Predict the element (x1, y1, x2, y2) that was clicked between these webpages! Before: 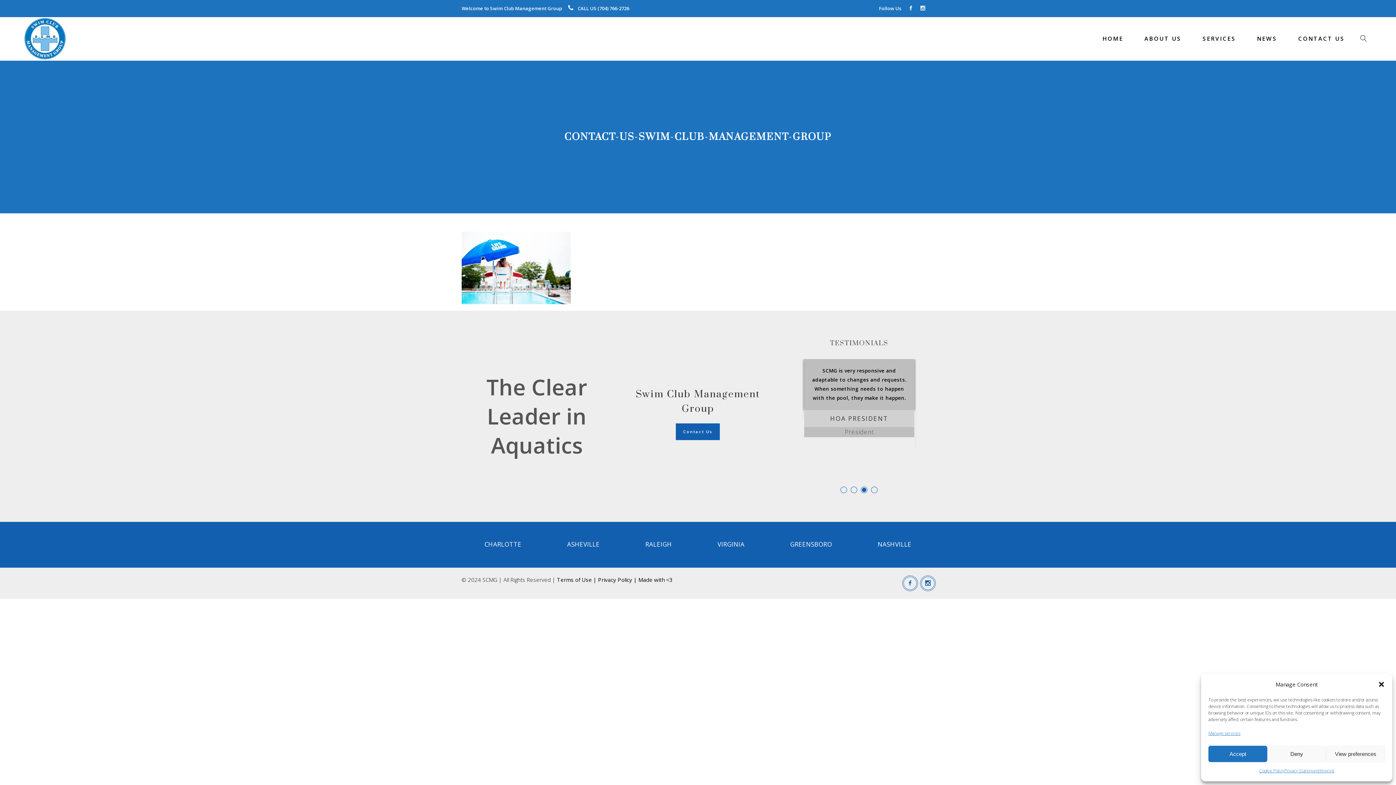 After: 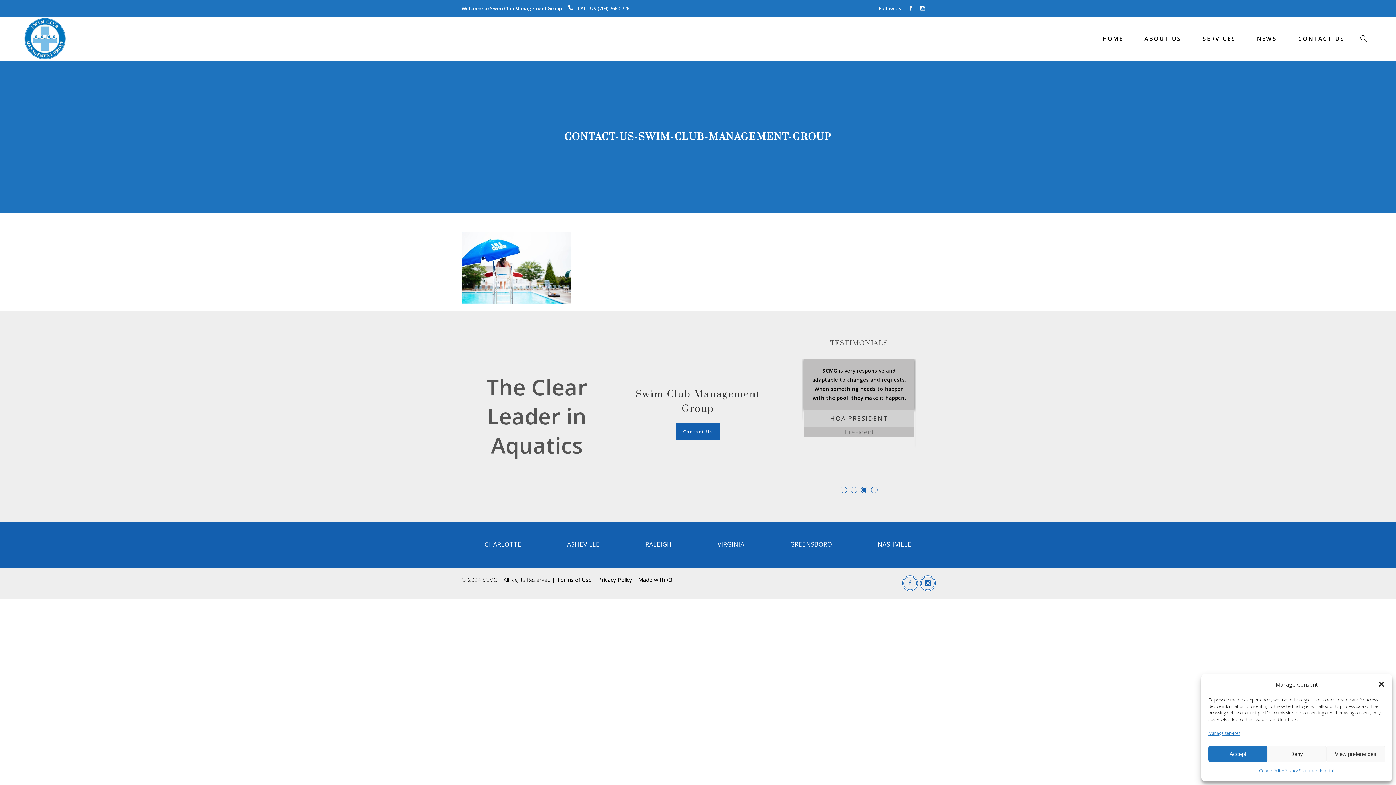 Action: label:   bbox: (908, 5, 920, 11)